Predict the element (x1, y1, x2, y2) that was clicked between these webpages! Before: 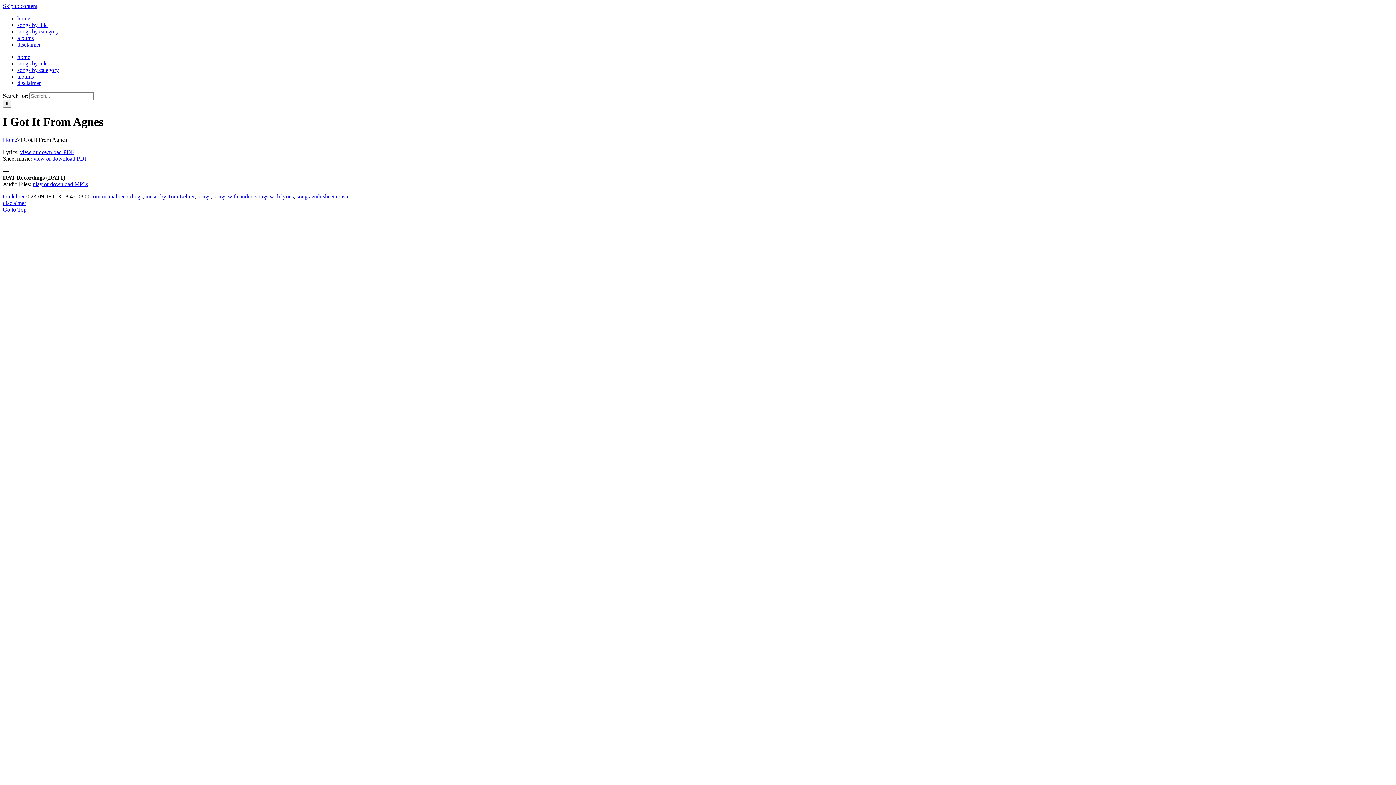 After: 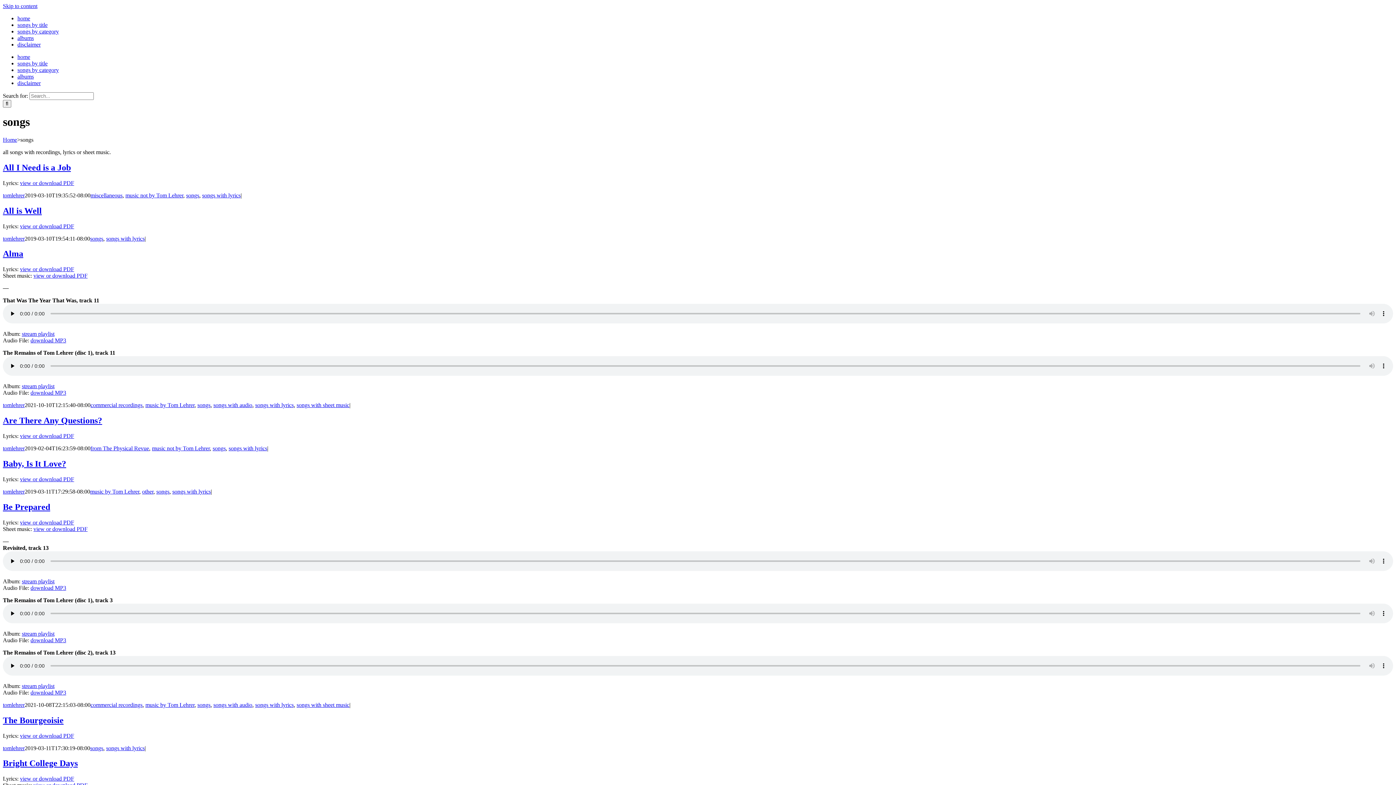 Action: label: songs bbox: (197, 193, 210, 199)